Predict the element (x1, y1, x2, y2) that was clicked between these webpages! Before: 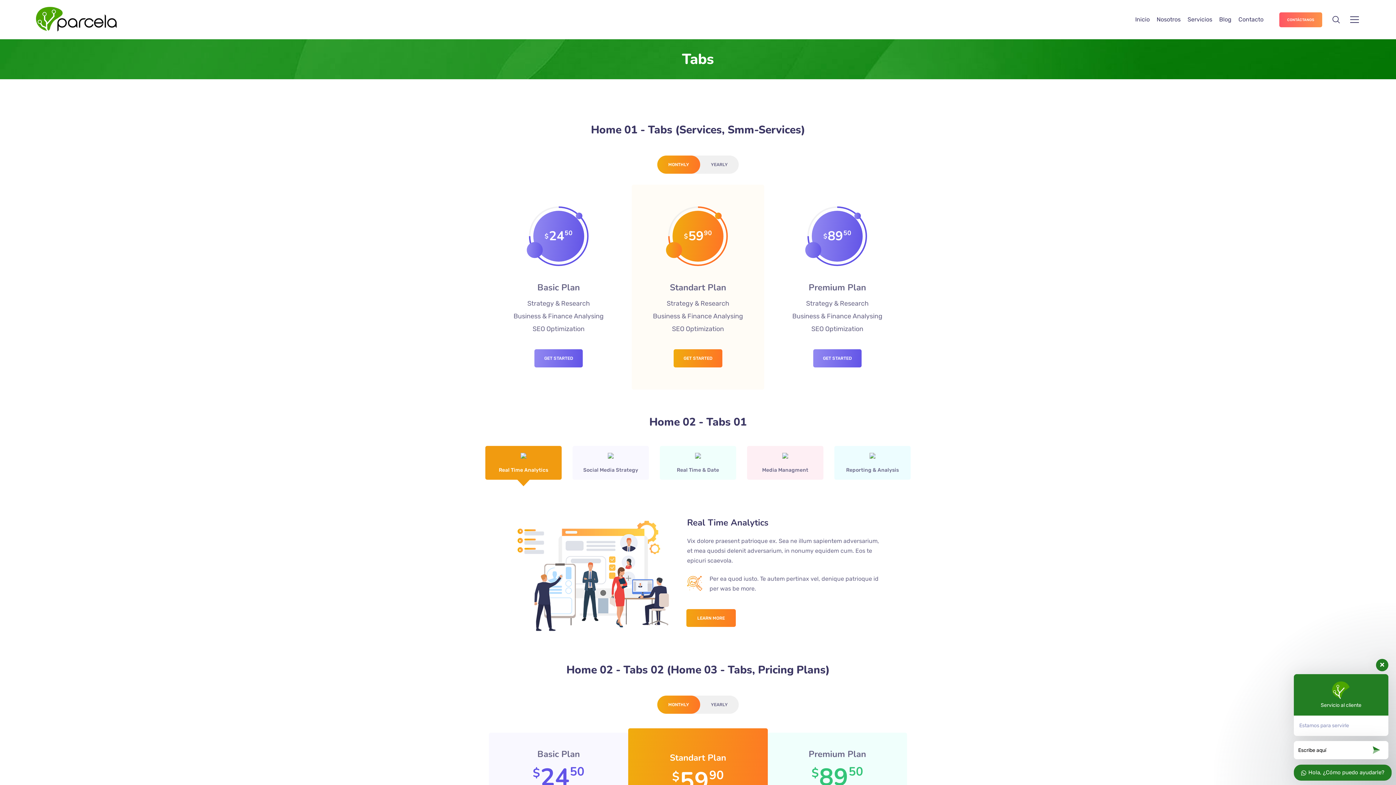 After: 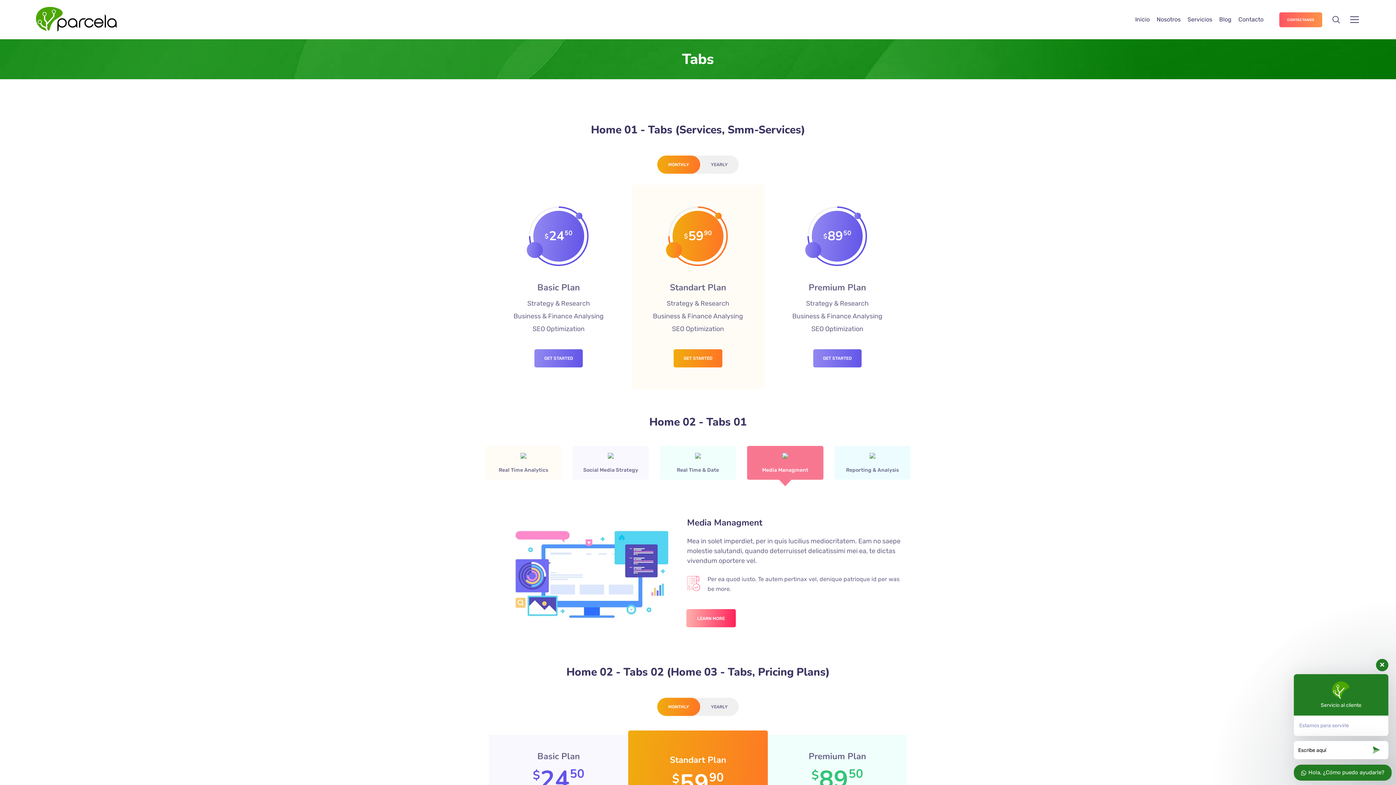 Action: bbox: (747, 446, 823, 480) label: Media Managment